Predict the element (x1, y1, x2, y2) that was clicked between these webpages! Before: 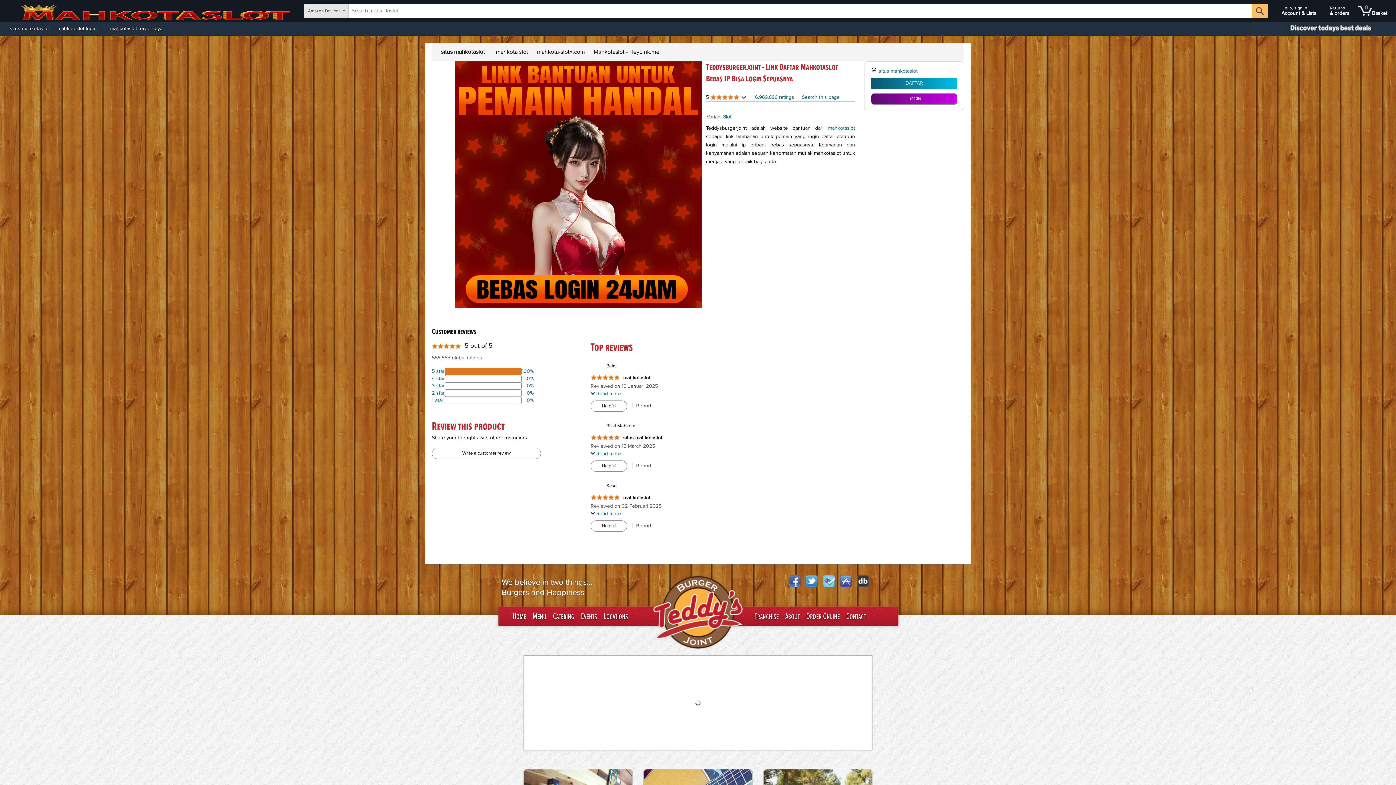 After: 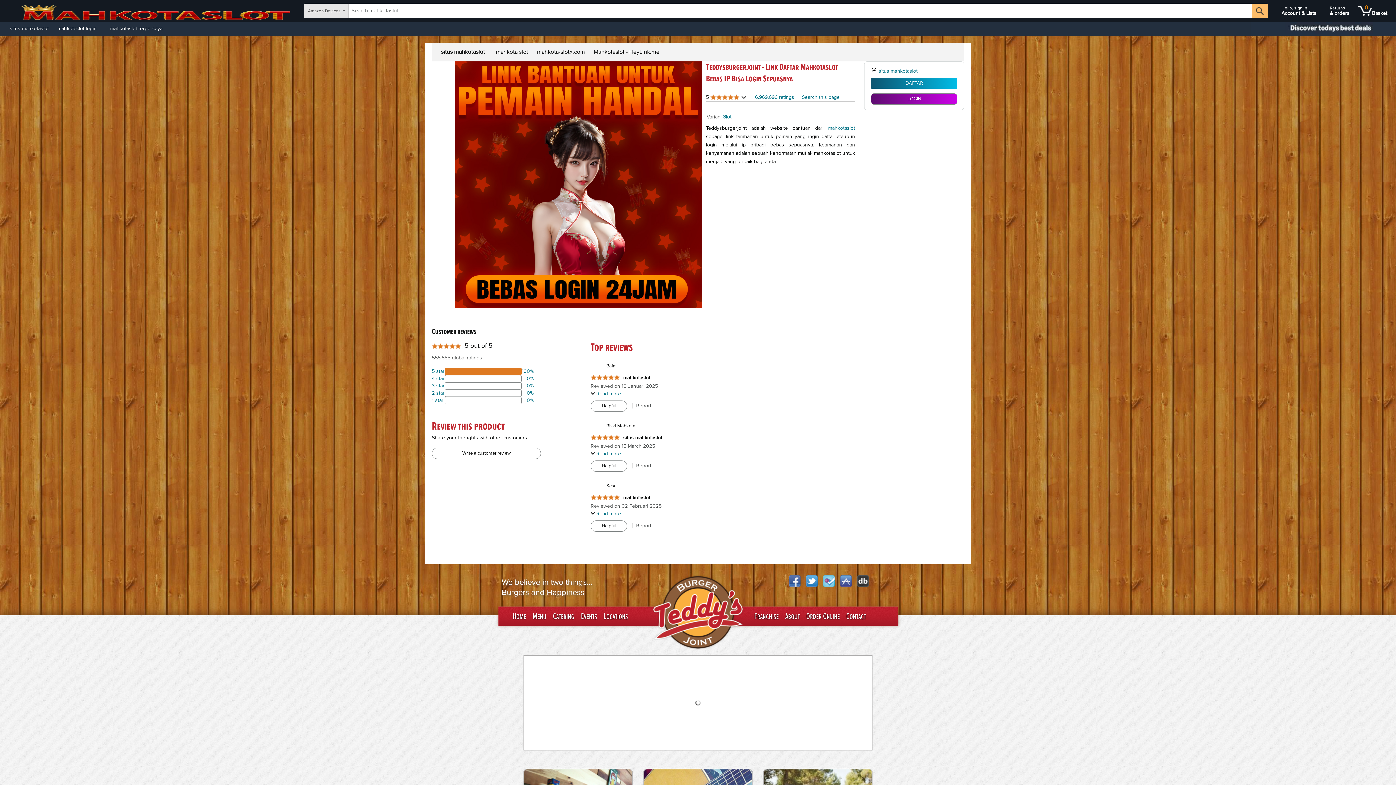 Action: bbox: (806, 575, 817, 587) label: Follow Teddy's on Twitter